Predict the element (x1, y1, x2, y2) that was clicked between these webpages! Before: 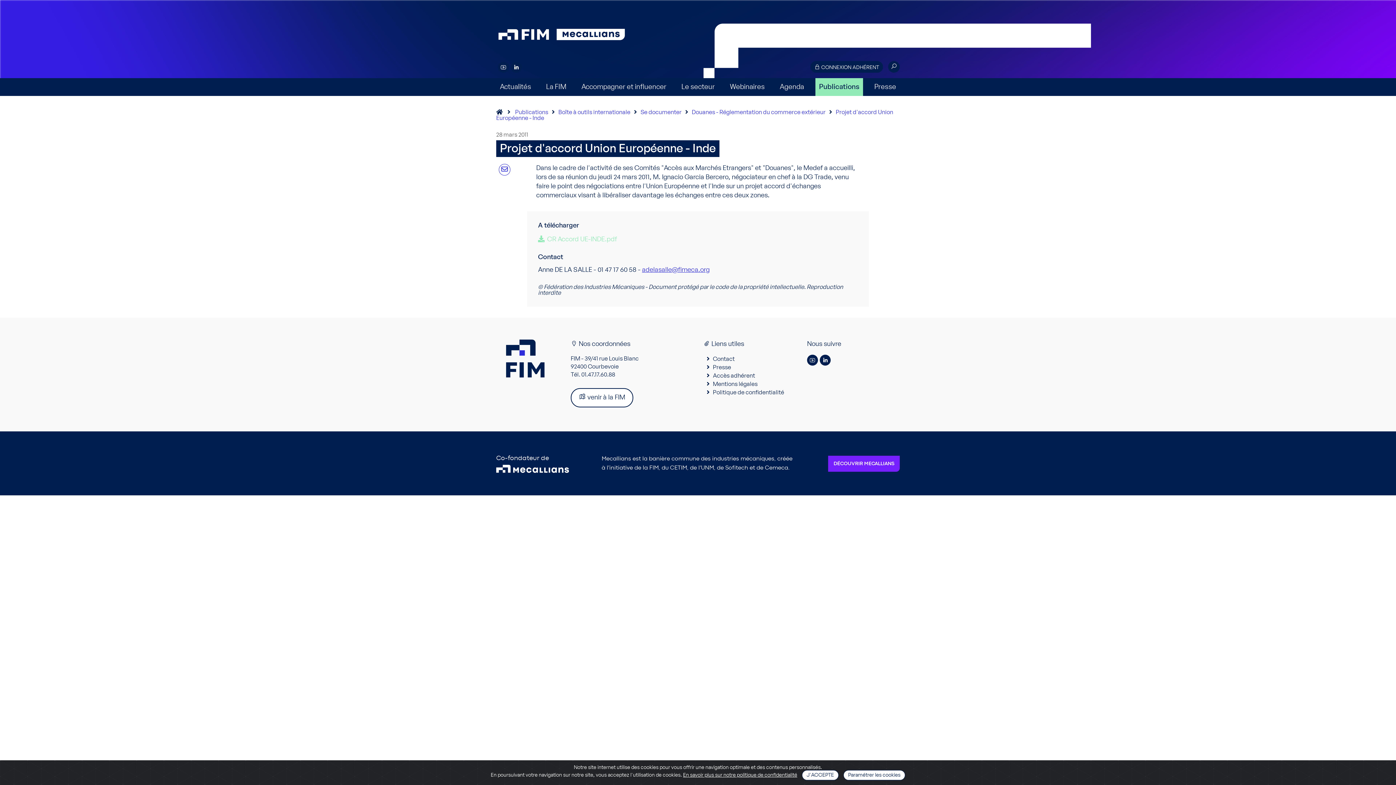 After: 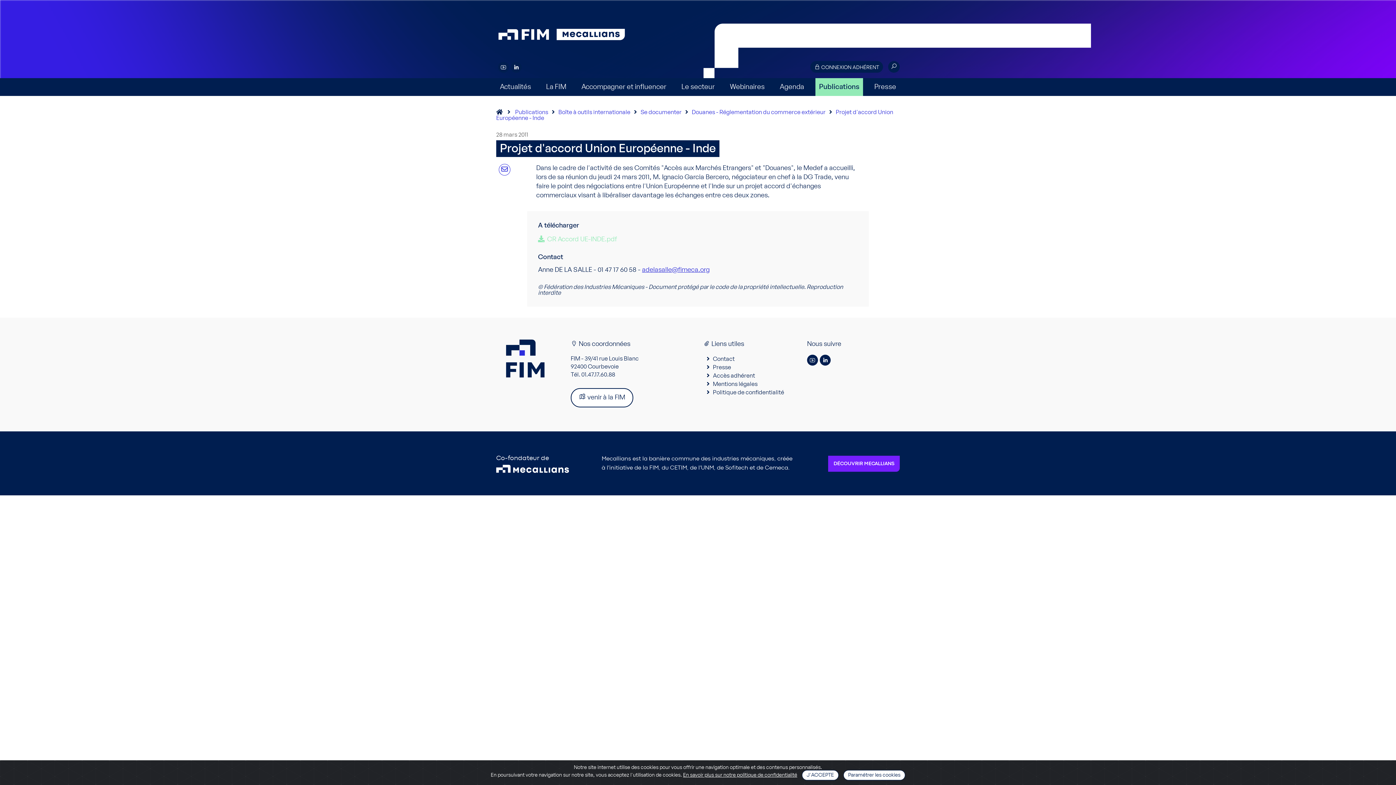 Action: bbox: (642, 266, 709, 273) label: adelasalle@fimeca.org